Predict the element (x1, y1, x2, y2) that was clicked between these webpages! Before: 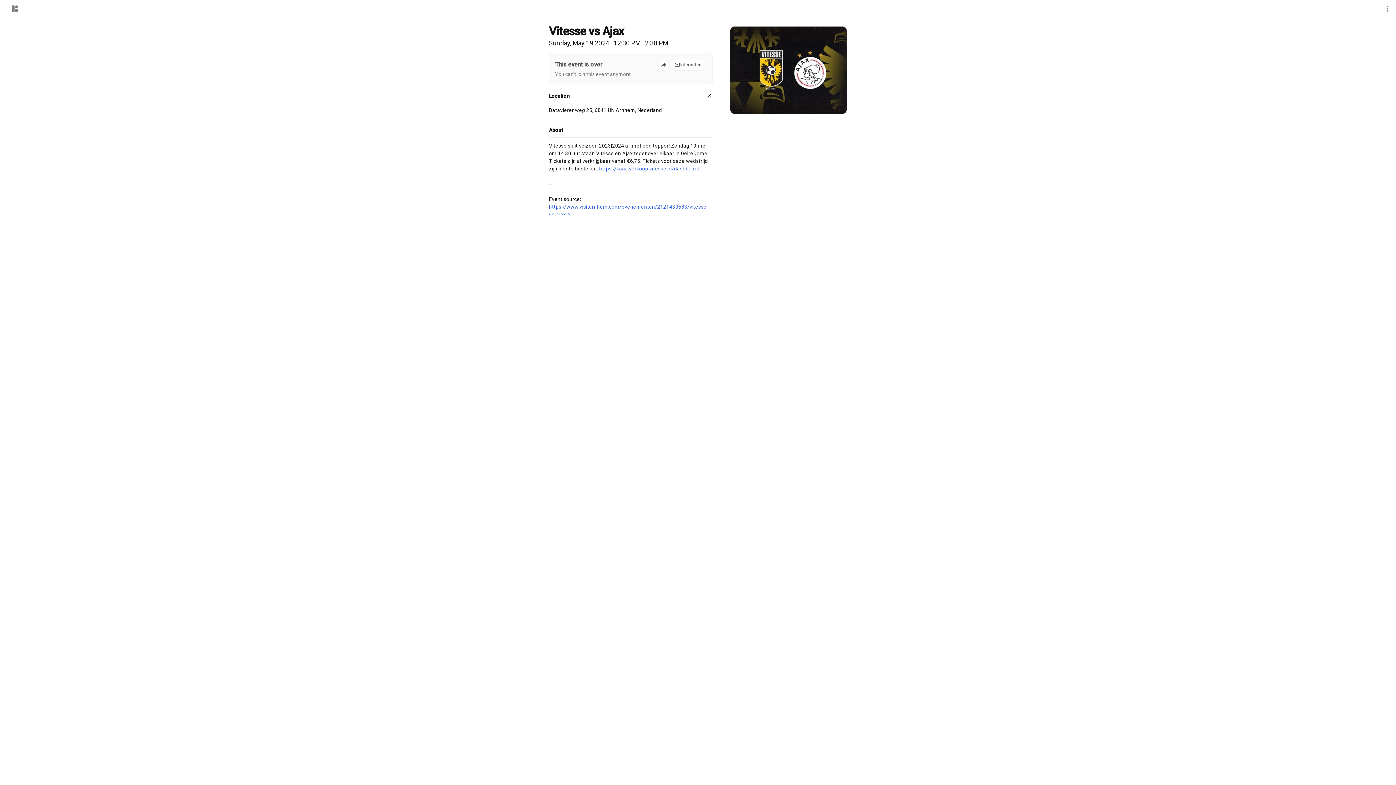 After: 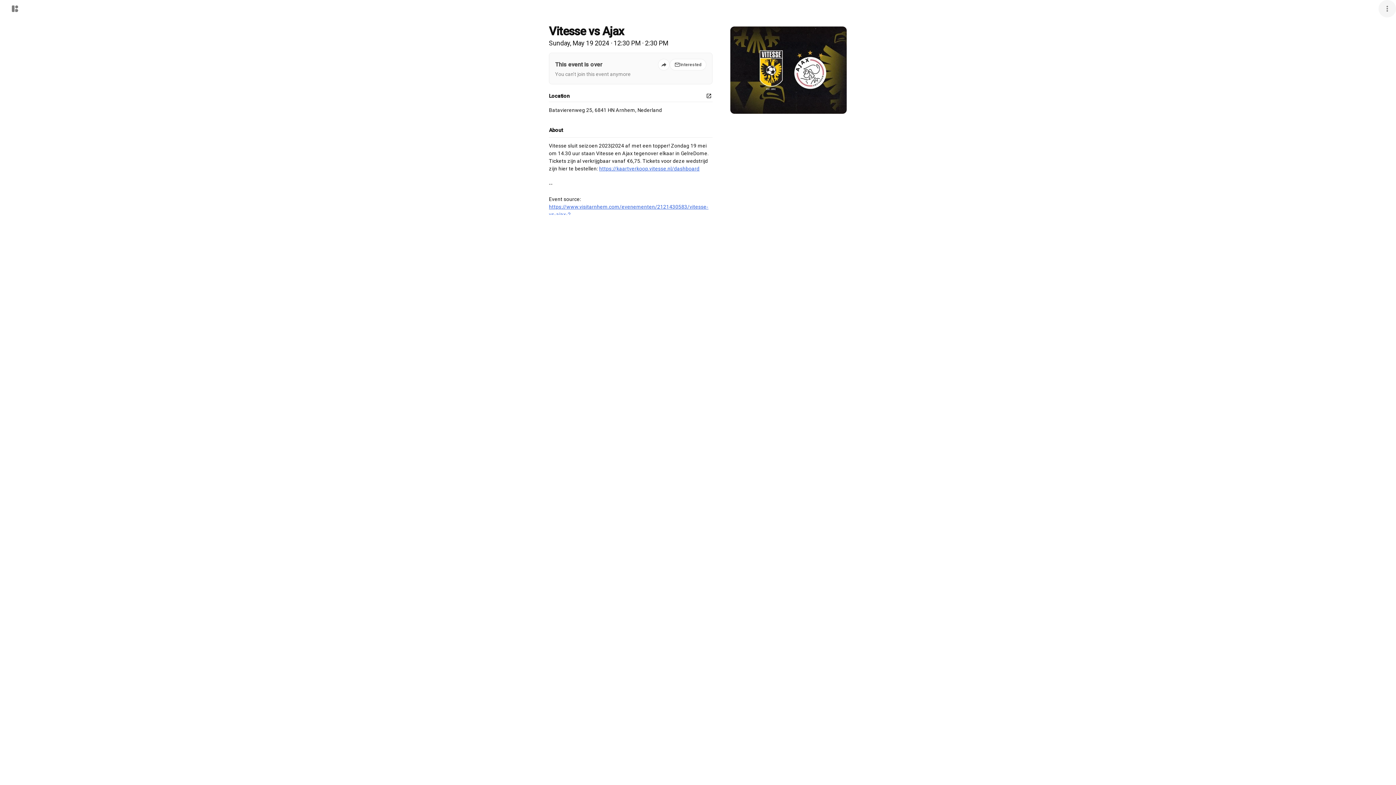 Action: bbox: (1378, 0, 1396, 17)